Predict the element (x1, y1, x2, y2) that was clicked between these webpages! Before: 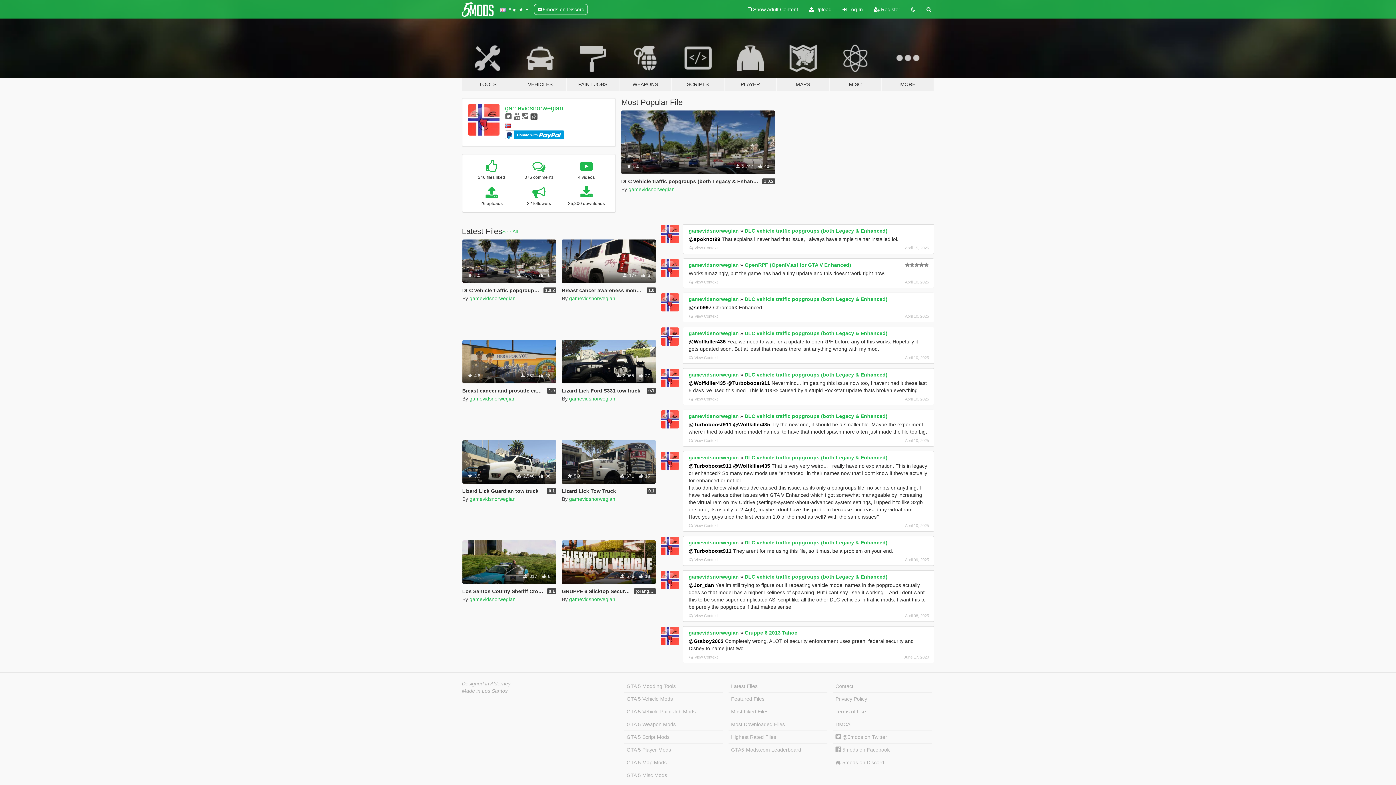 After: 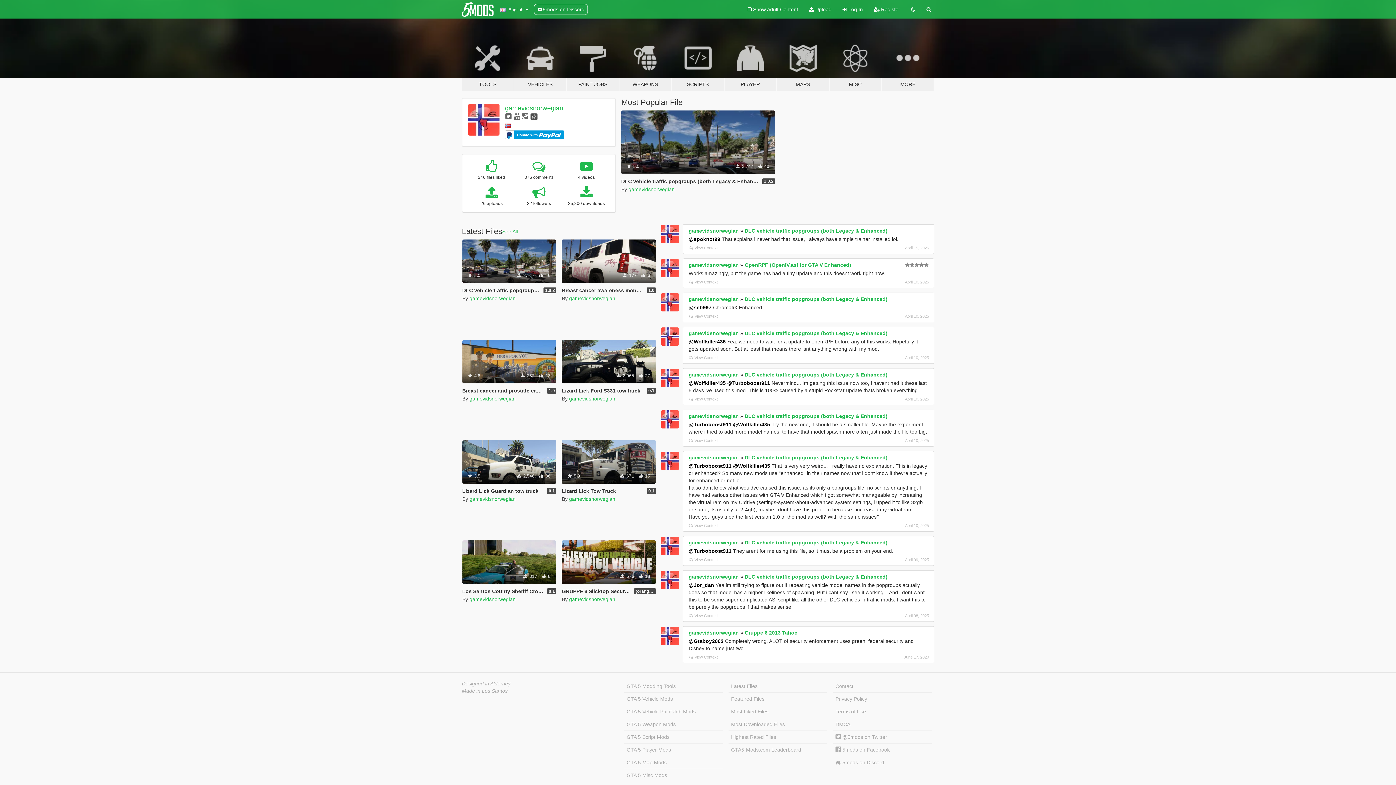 Action: bbox: (688, 372, 739, 377) label: gamevidsnorwegian